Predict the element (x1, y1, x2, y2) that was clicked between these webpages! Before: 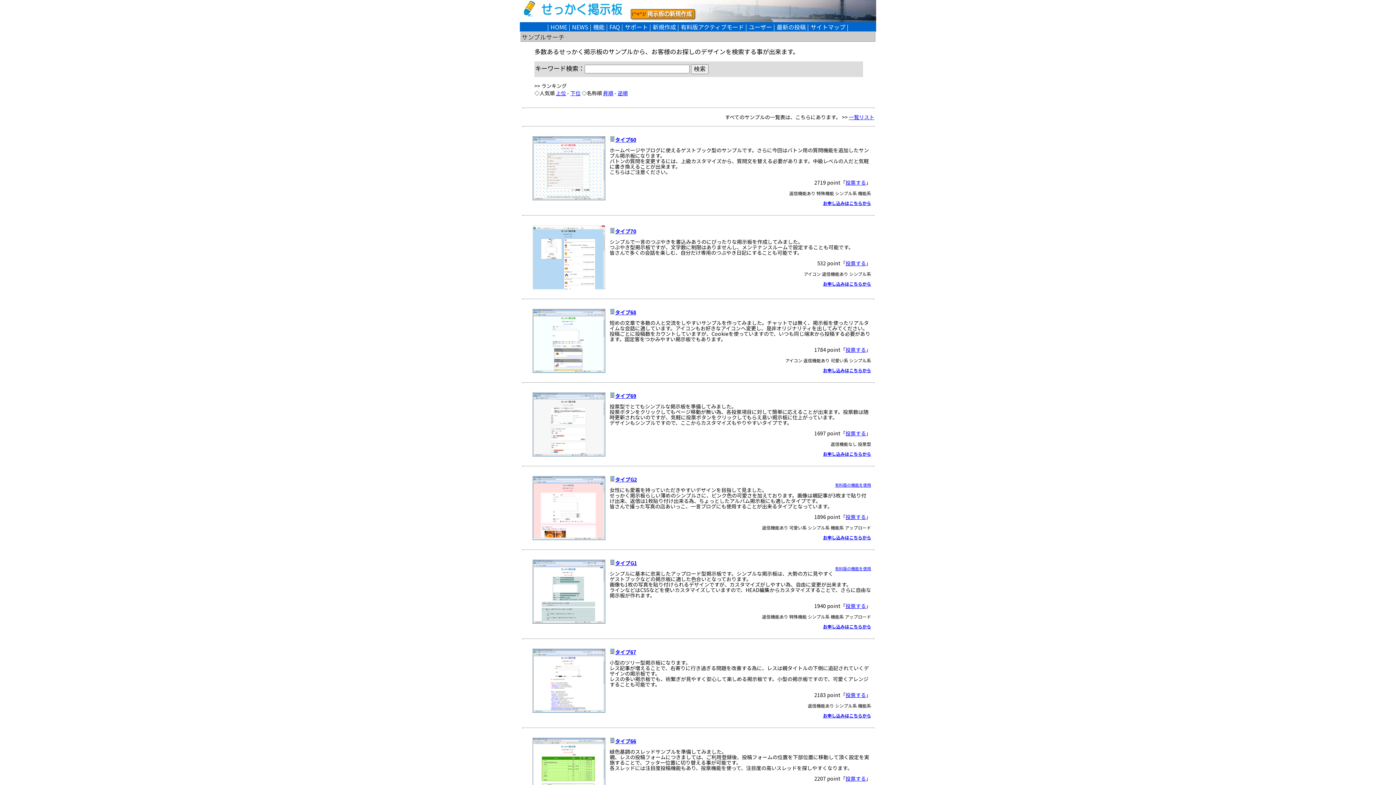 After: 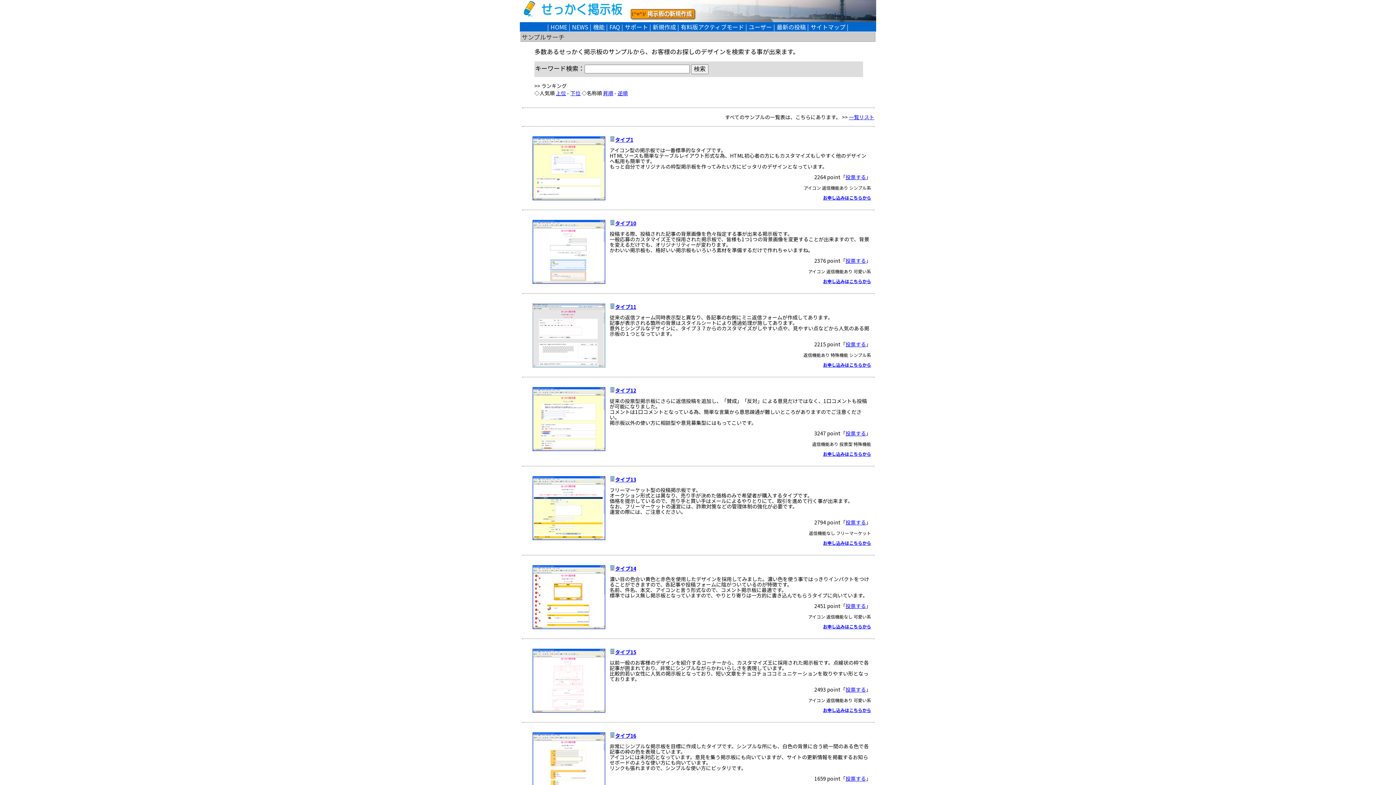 Action: label: 昇順 bbox: (603, 89, 613, 96)